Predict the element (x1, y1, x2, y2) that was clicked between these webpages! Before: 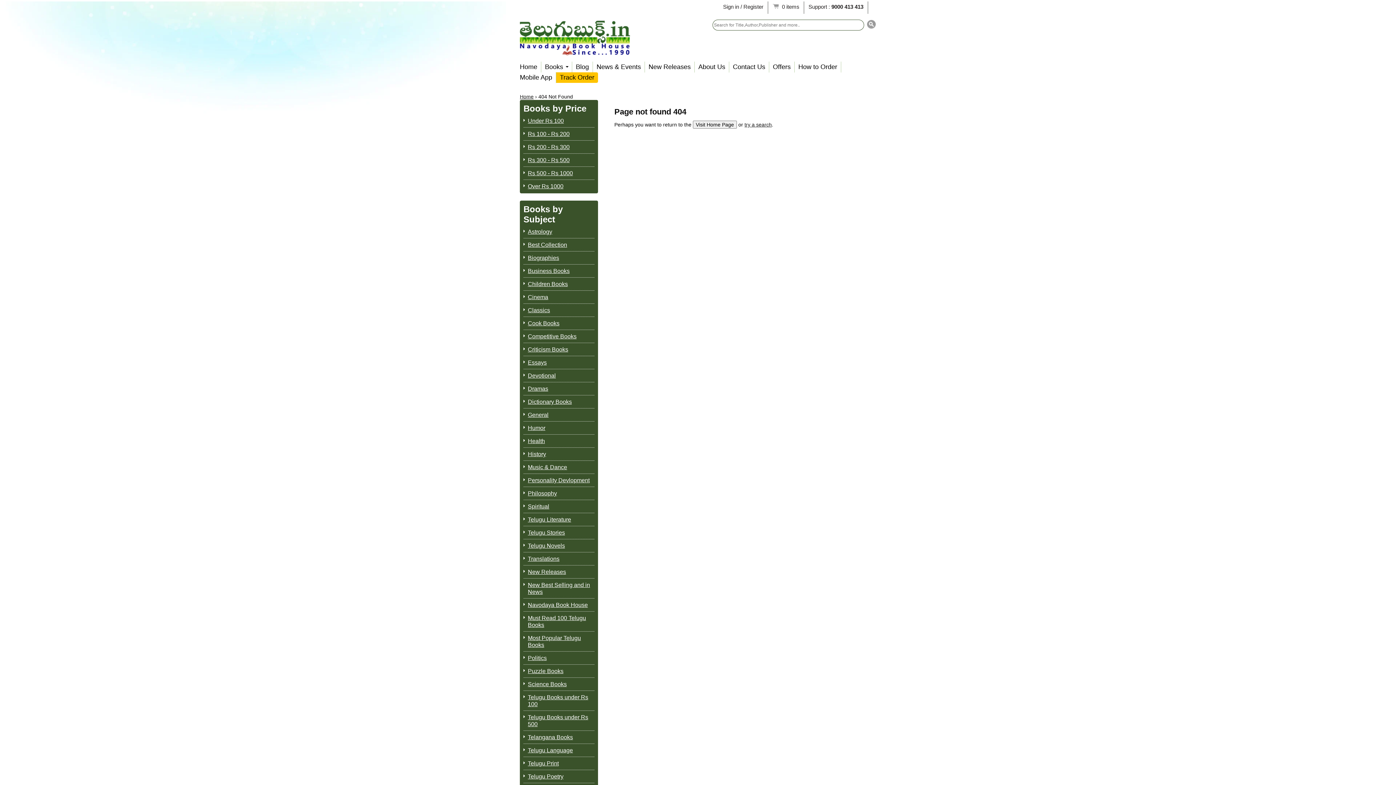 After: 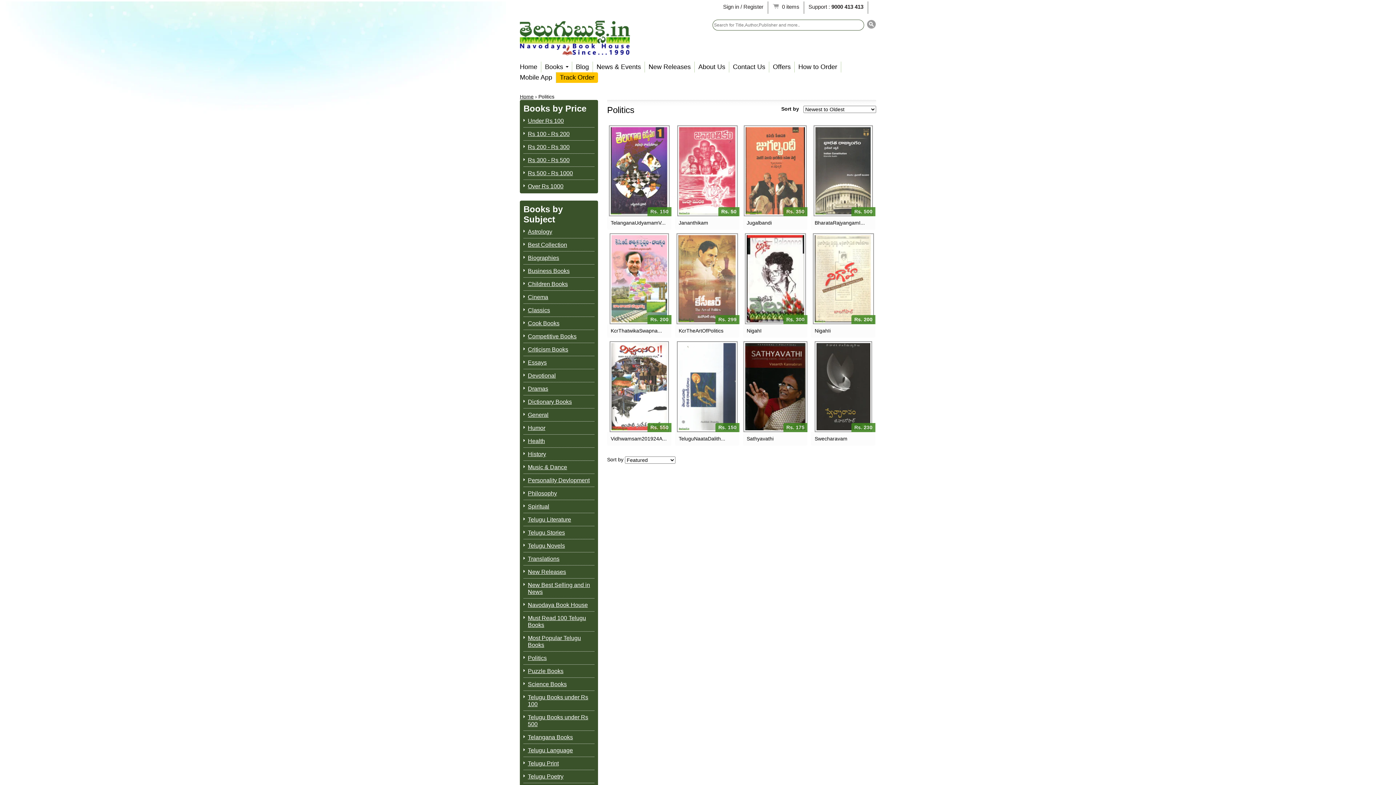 Action: label: Politics bbox: (528, 654, 594, 661)